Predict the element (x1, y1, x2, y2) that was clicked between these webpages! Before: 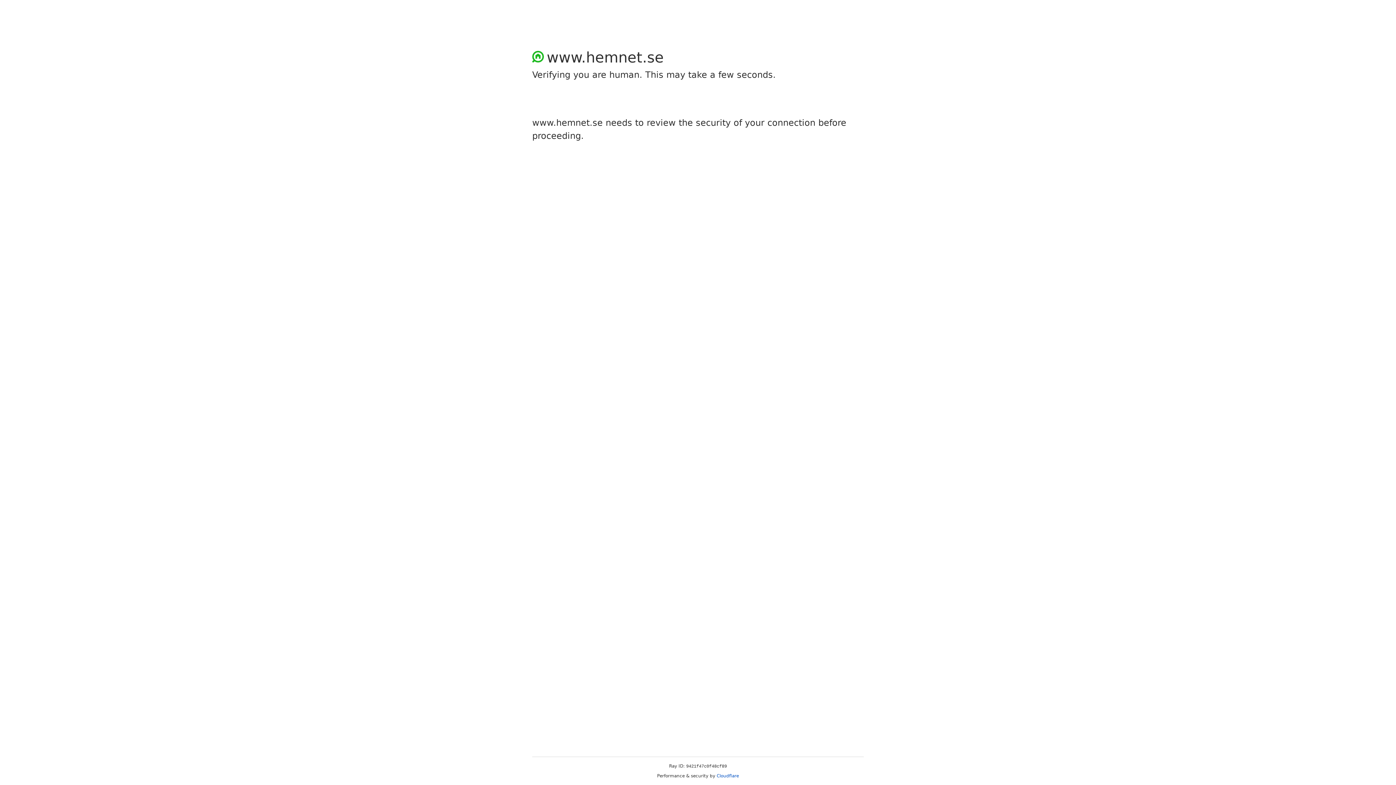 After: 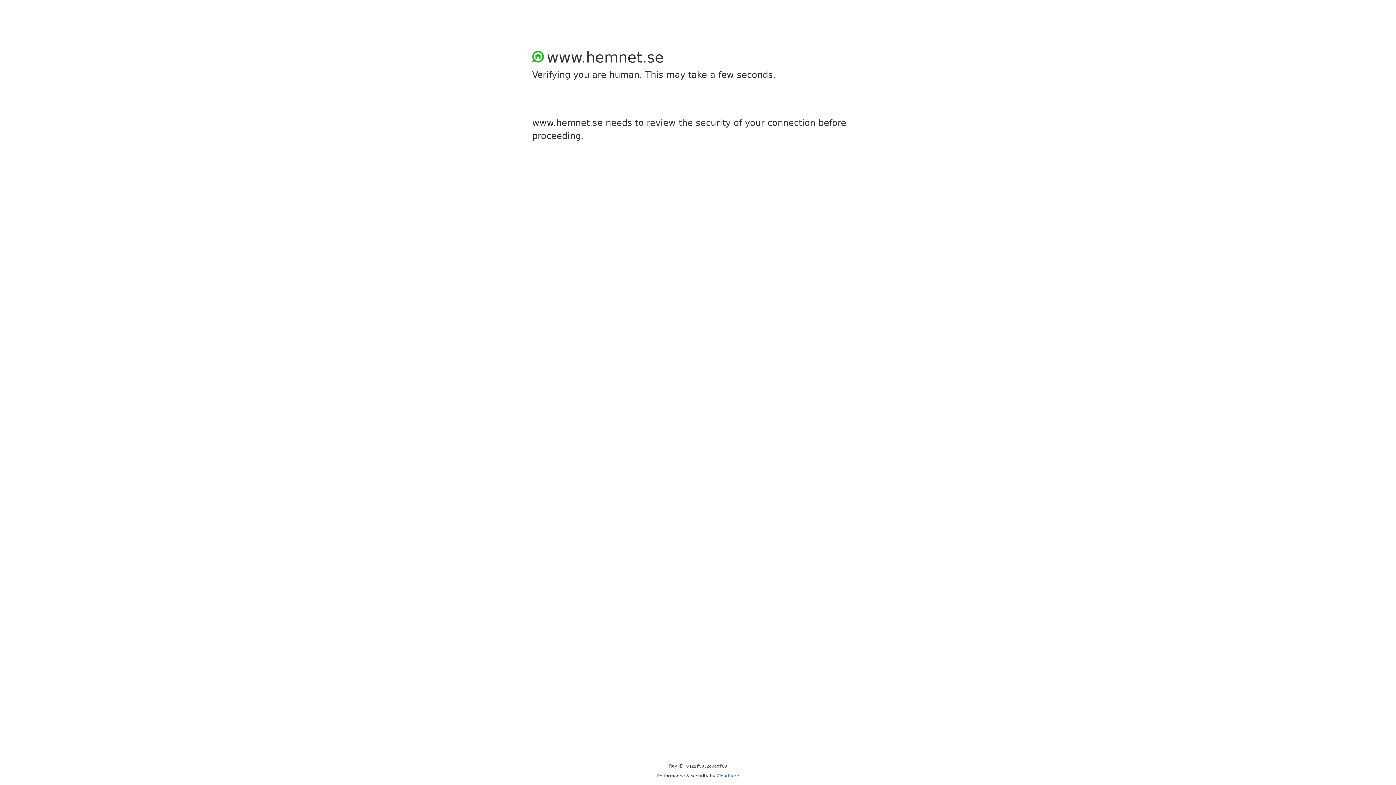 Action: bbox: (716, 773, 739, 778) label: Cloudflare